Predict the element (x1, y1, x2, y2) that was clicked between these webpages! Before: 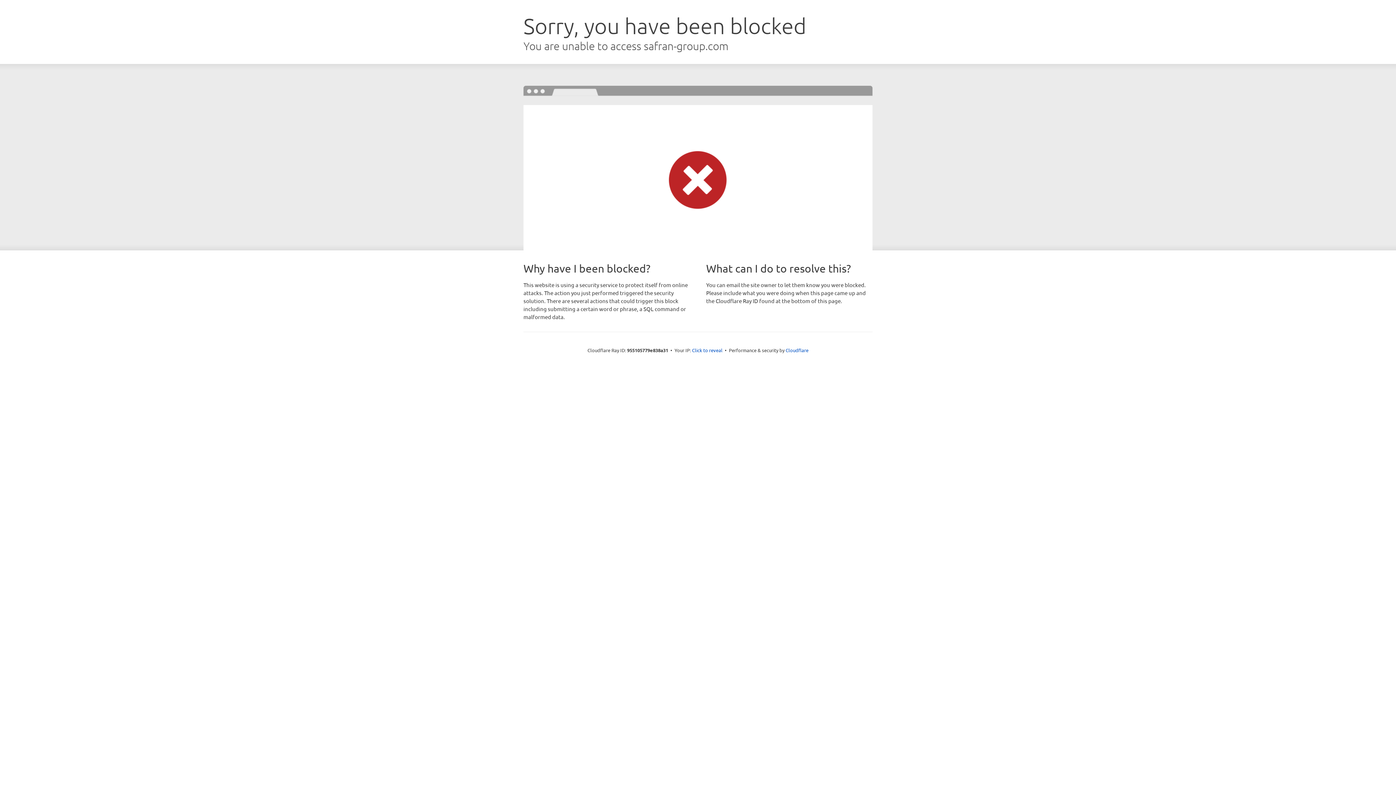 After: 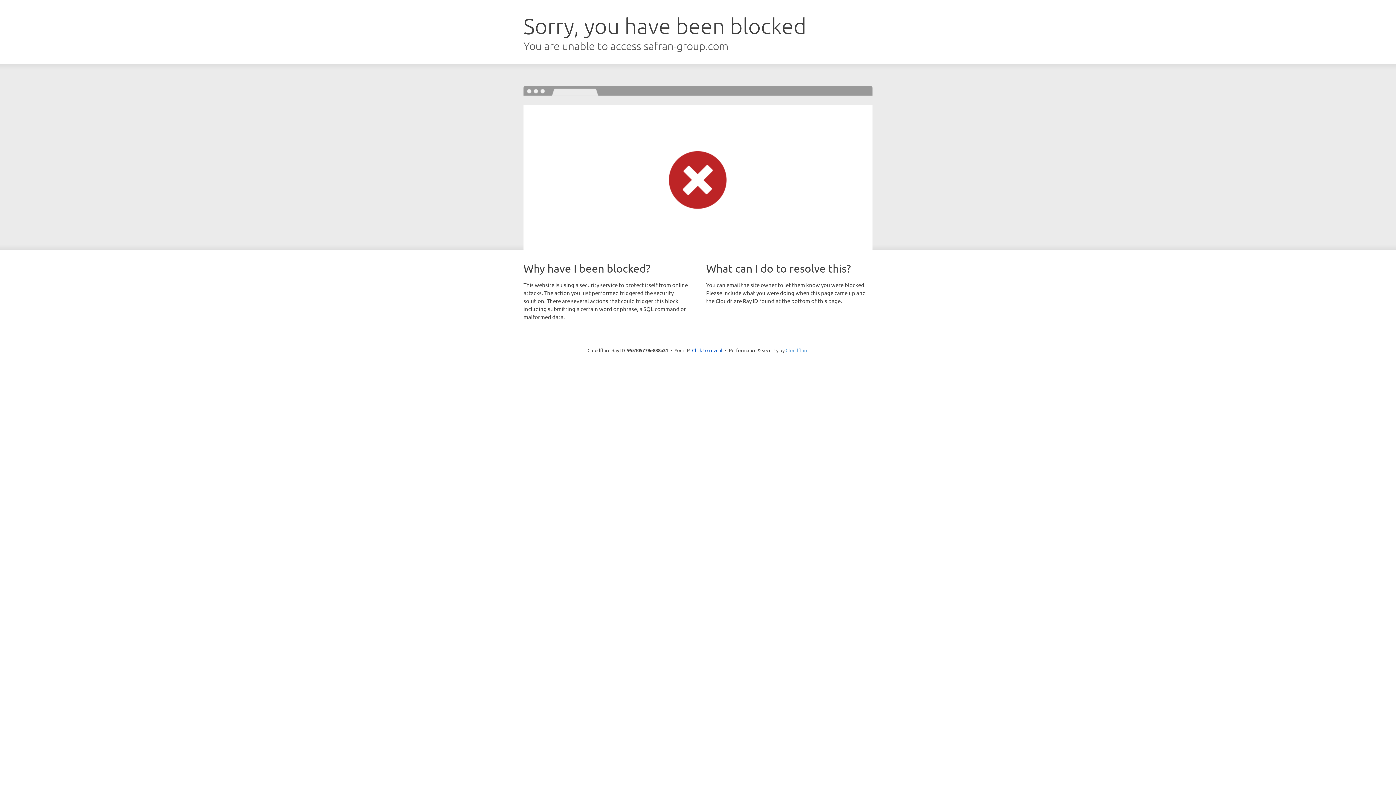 Action: label: Cloudflare bbox: (785, 347, 808, 353)